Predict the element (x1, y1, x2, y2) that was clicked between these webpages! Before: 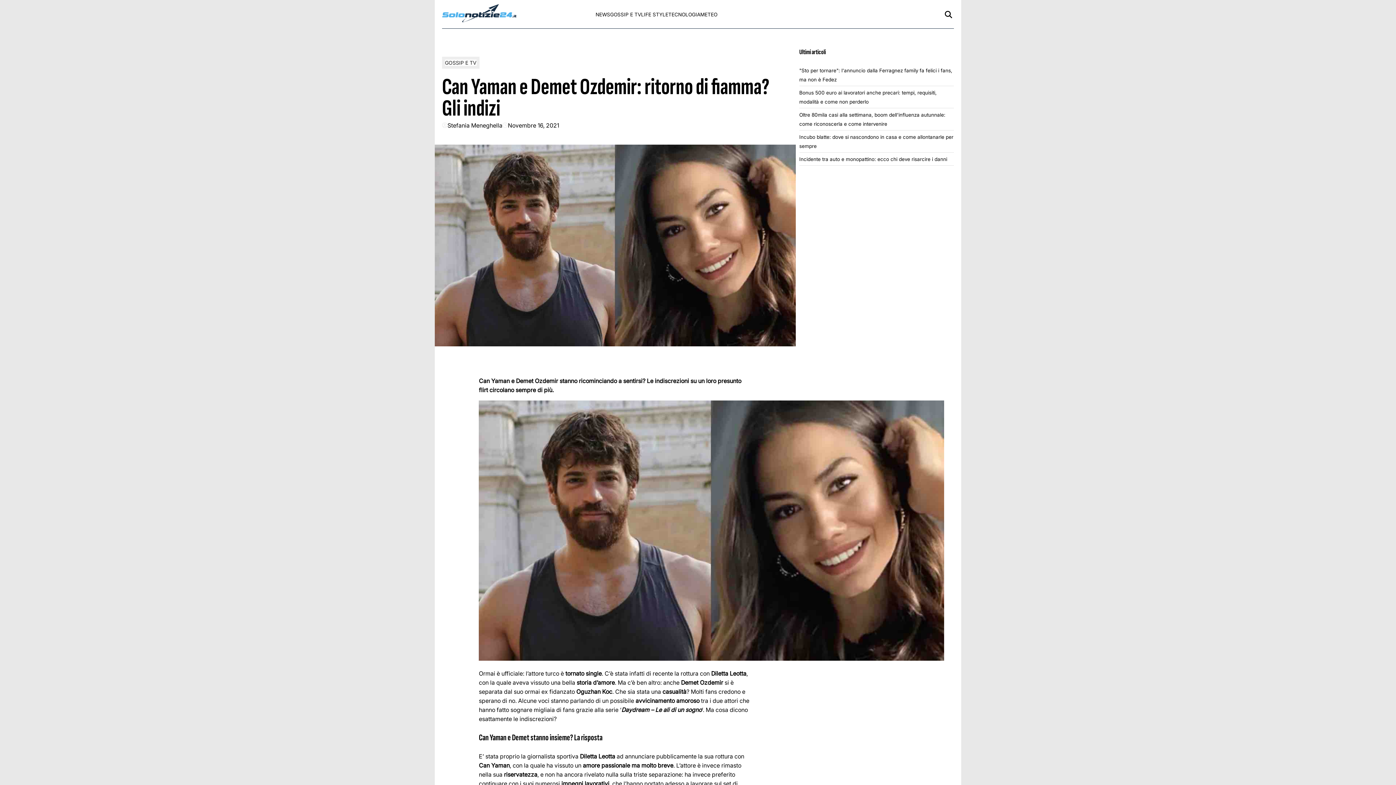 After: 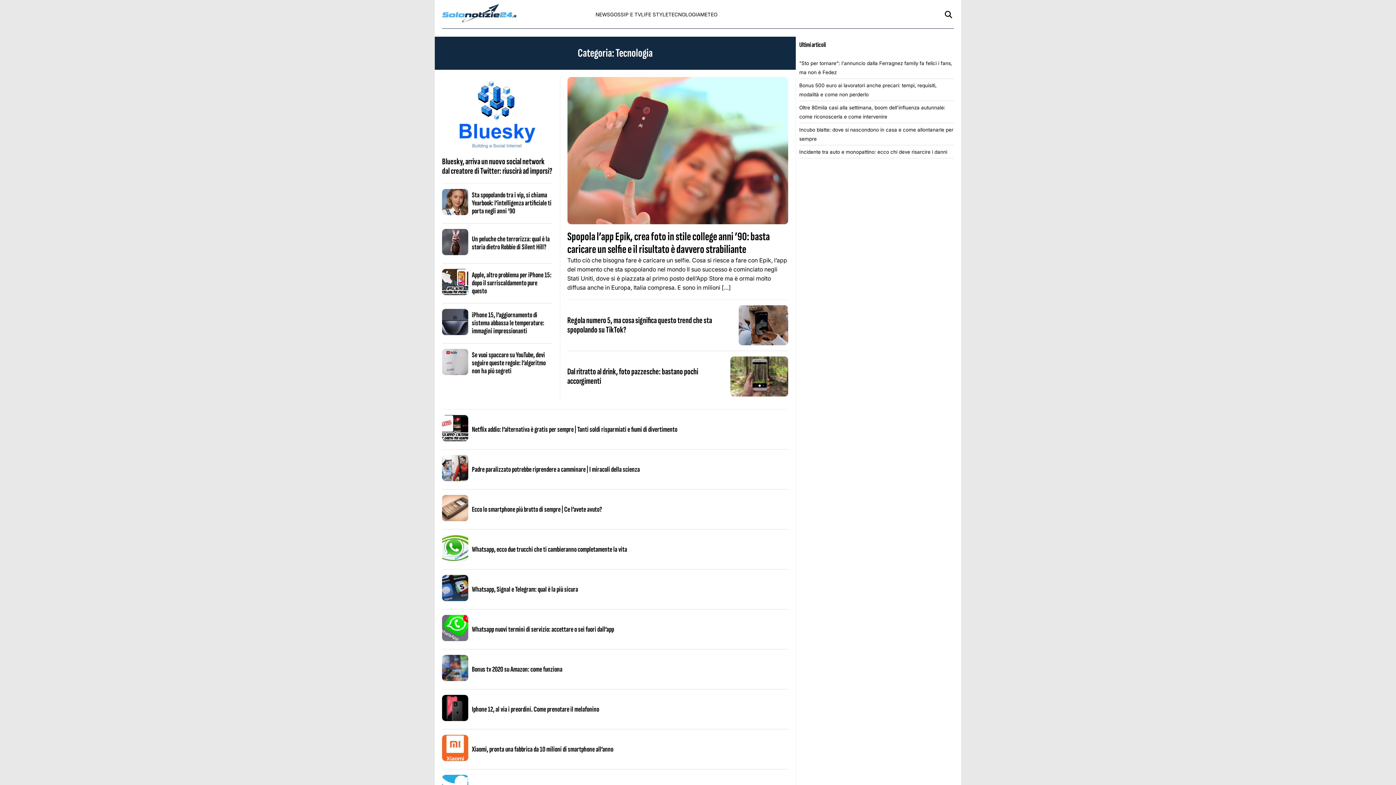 Action: bbox: (668, 11, 700, 17) label: TECNOLOGIA